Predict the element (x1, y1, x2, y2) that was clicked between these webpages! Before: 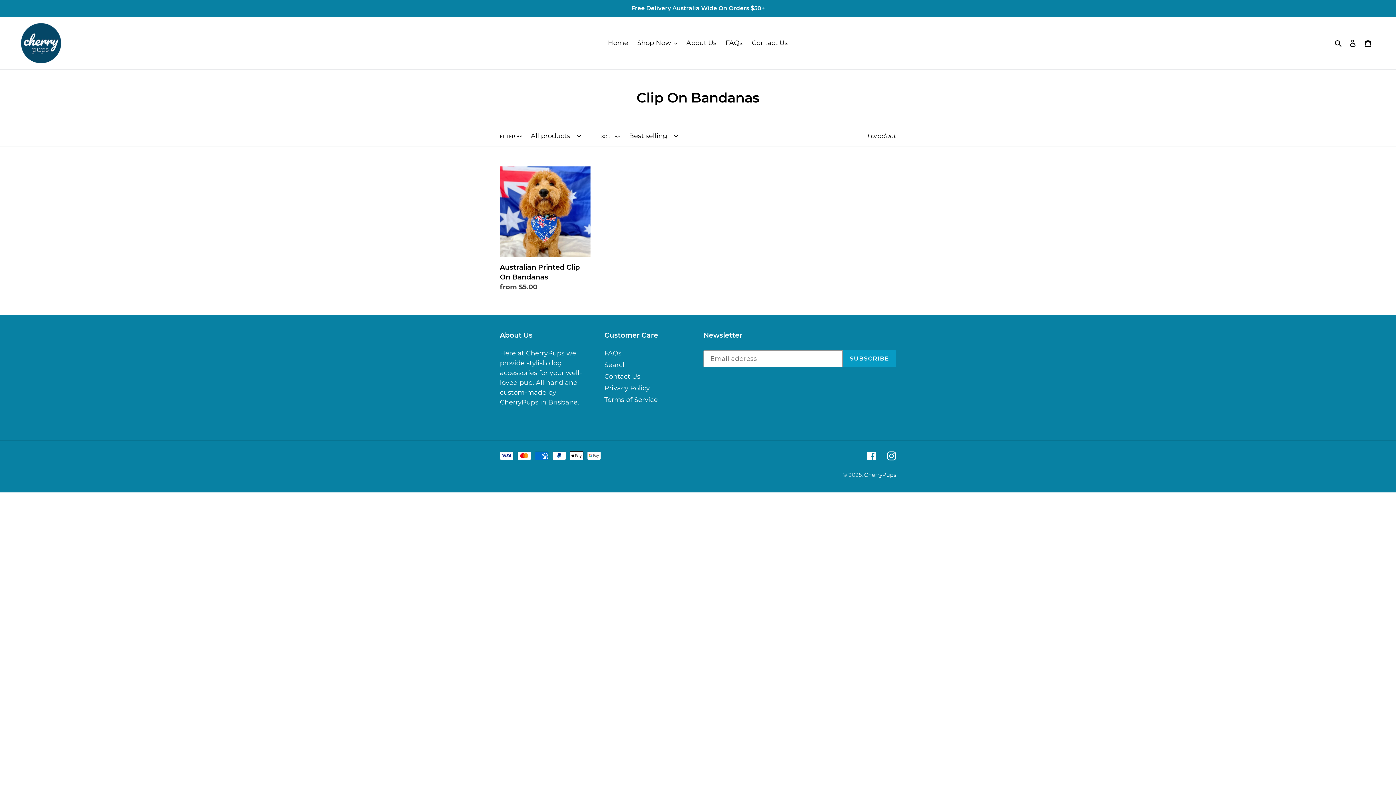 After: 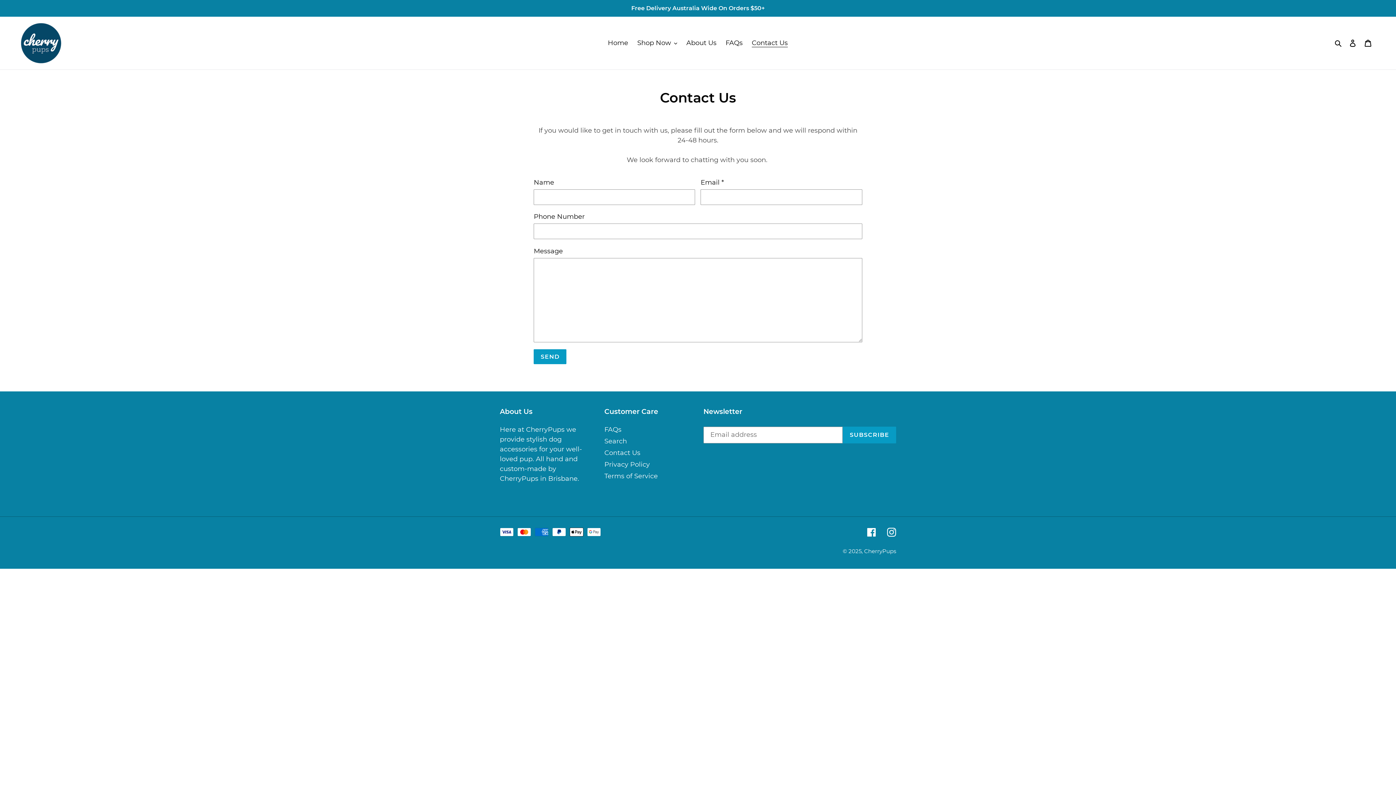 Action: bbox: (604, 372, 640, 380) label: Contact Us